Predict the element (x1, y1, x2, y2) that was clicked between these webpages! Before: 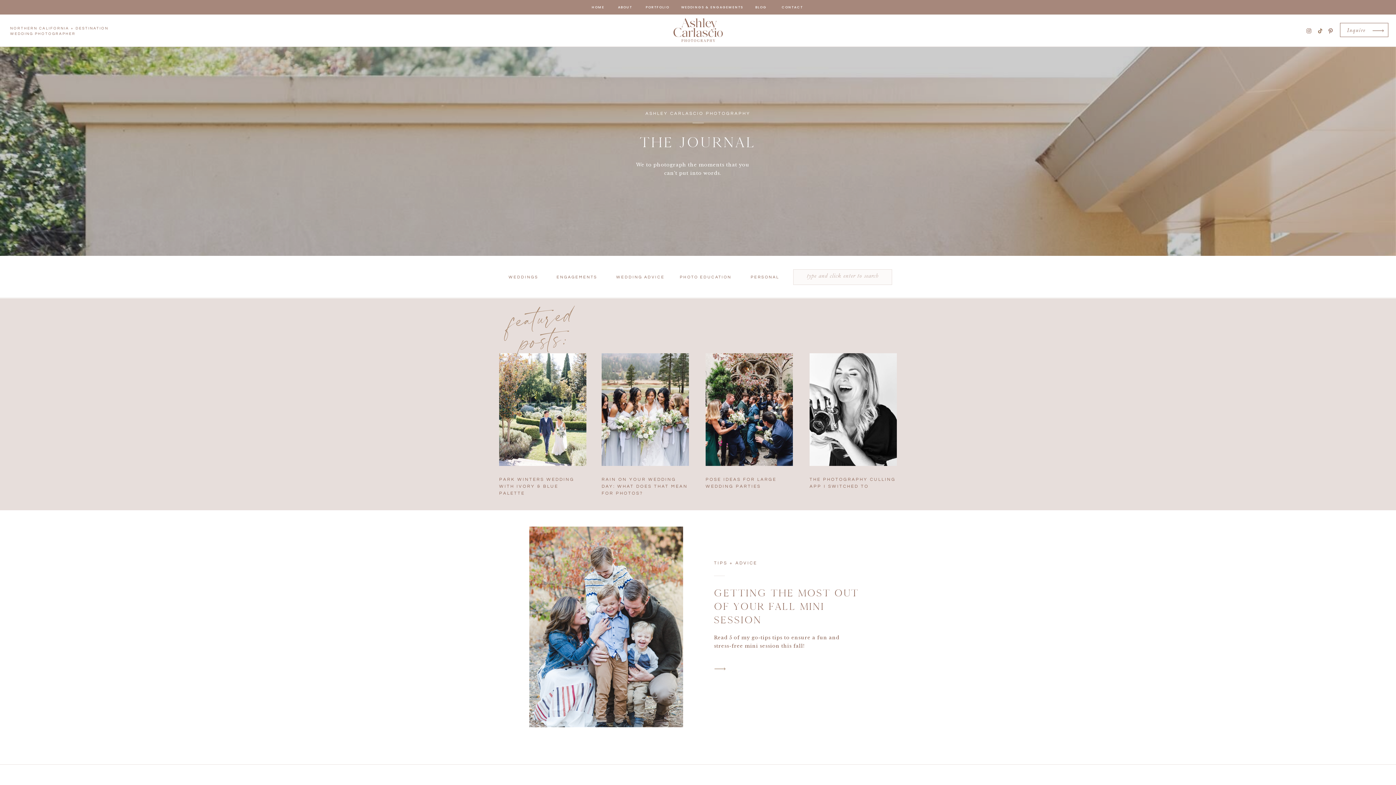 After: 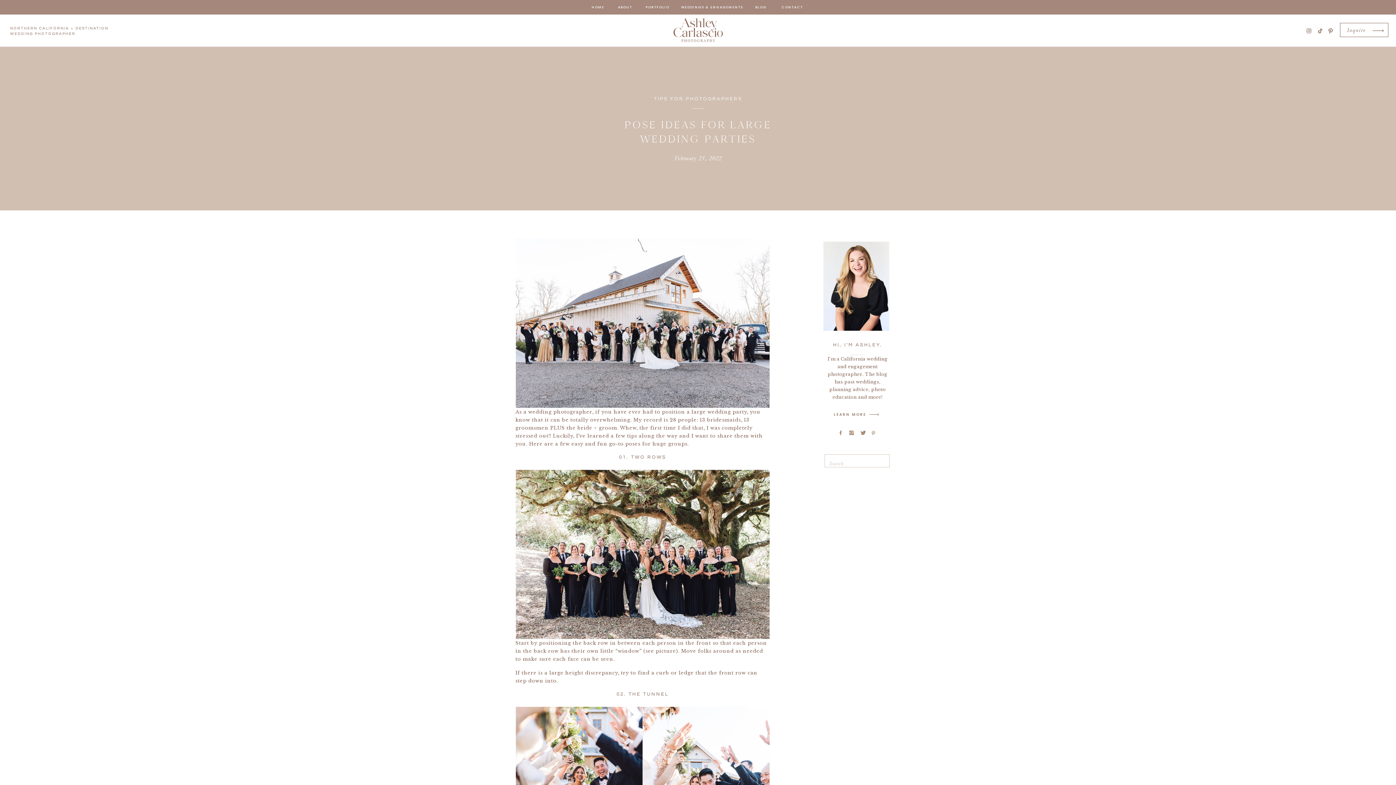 Action: bbox: (705, 476, 792, 493) label: POSE IDEAS FOR LARGE WEDDING PARTIES